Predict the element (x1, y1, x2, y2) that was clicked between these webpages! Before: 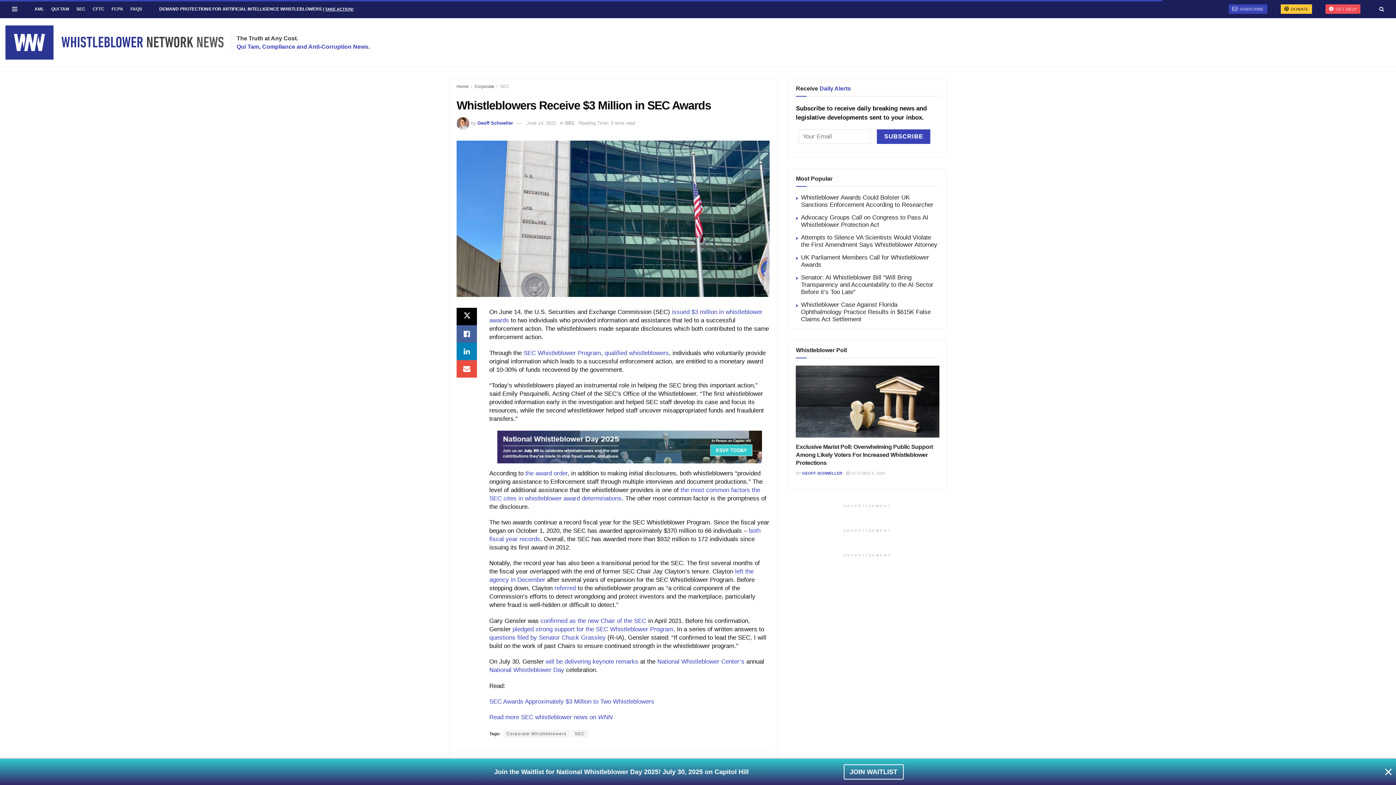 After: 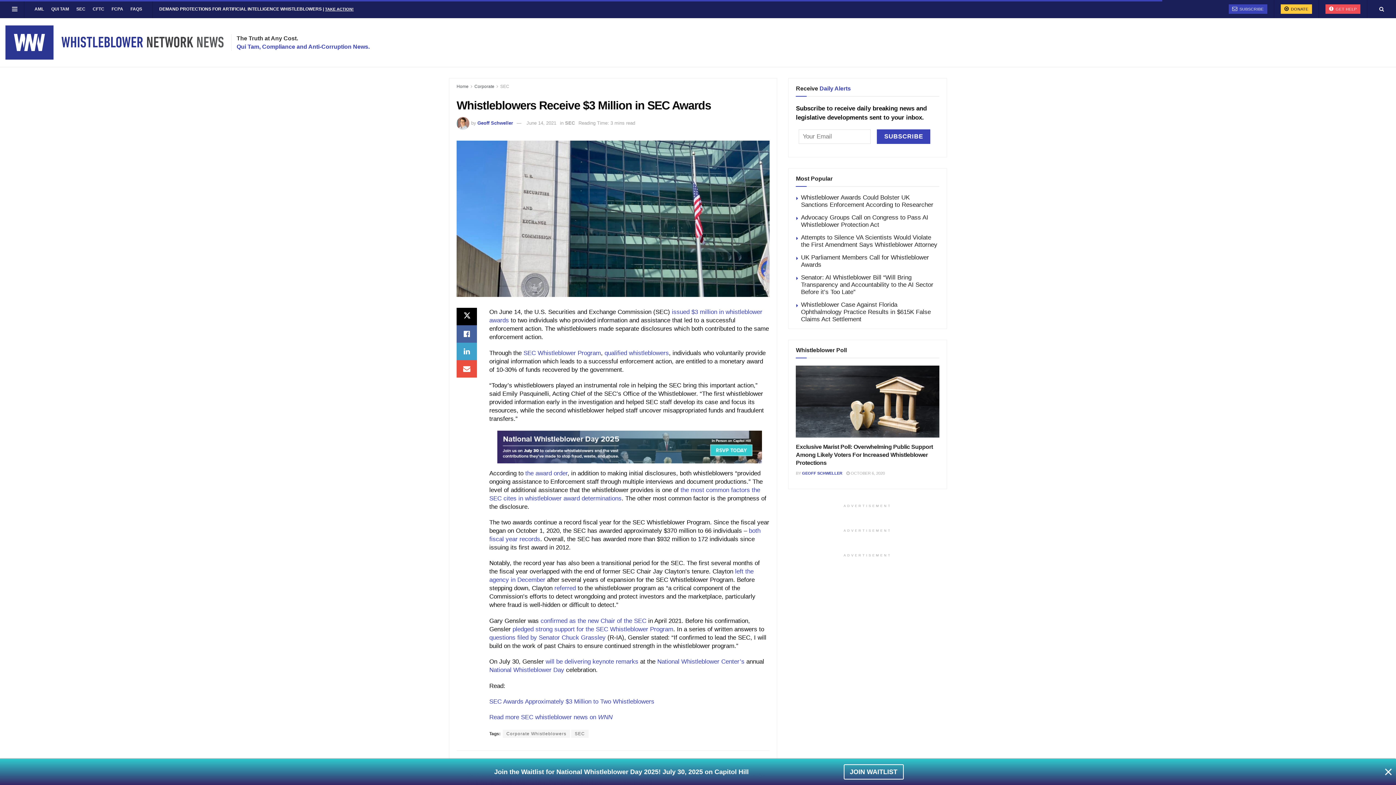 Action: label: Share on Linkedin bbox: (456, 343, 477, 360)